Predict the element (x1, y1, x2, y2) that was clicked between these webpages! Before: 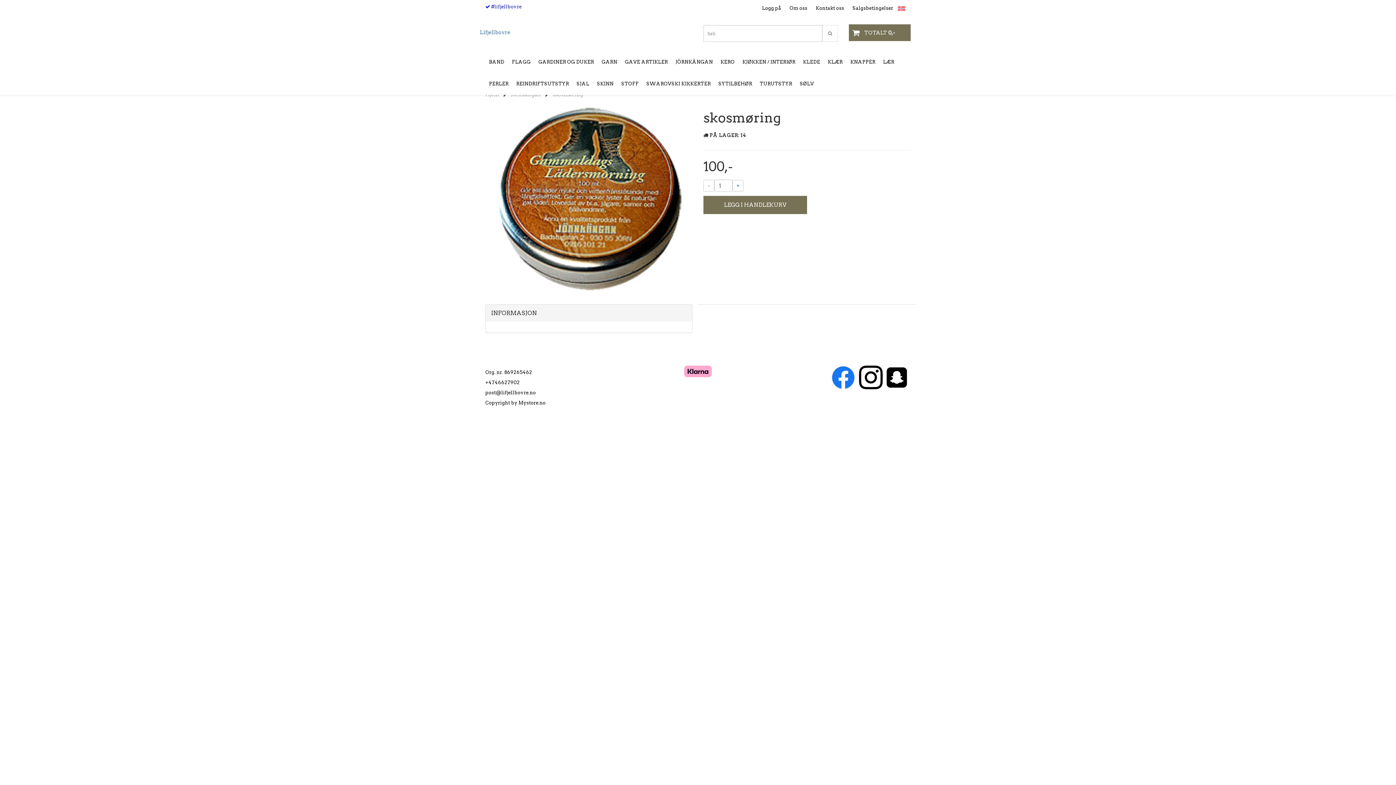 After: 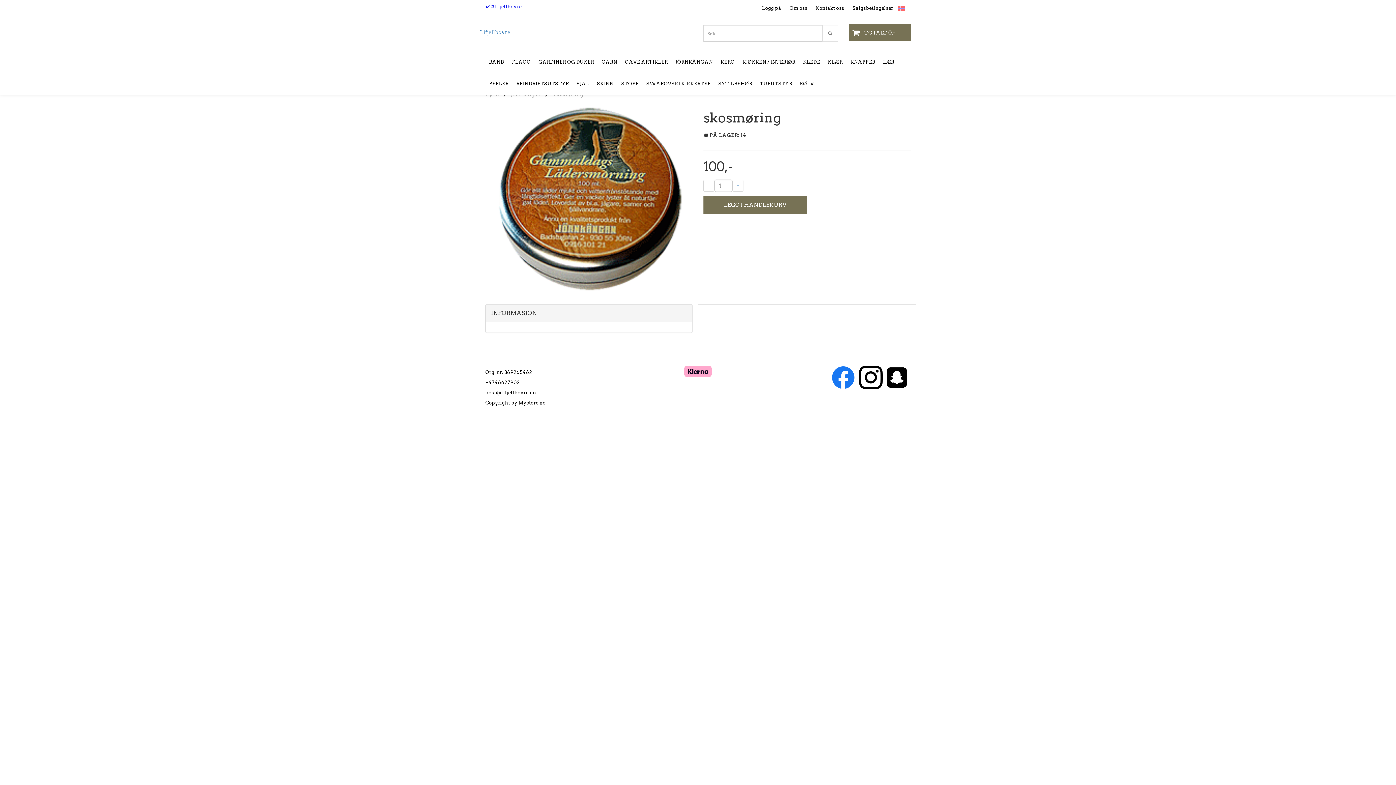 Action: bbox: (859, 374, 882, 380)